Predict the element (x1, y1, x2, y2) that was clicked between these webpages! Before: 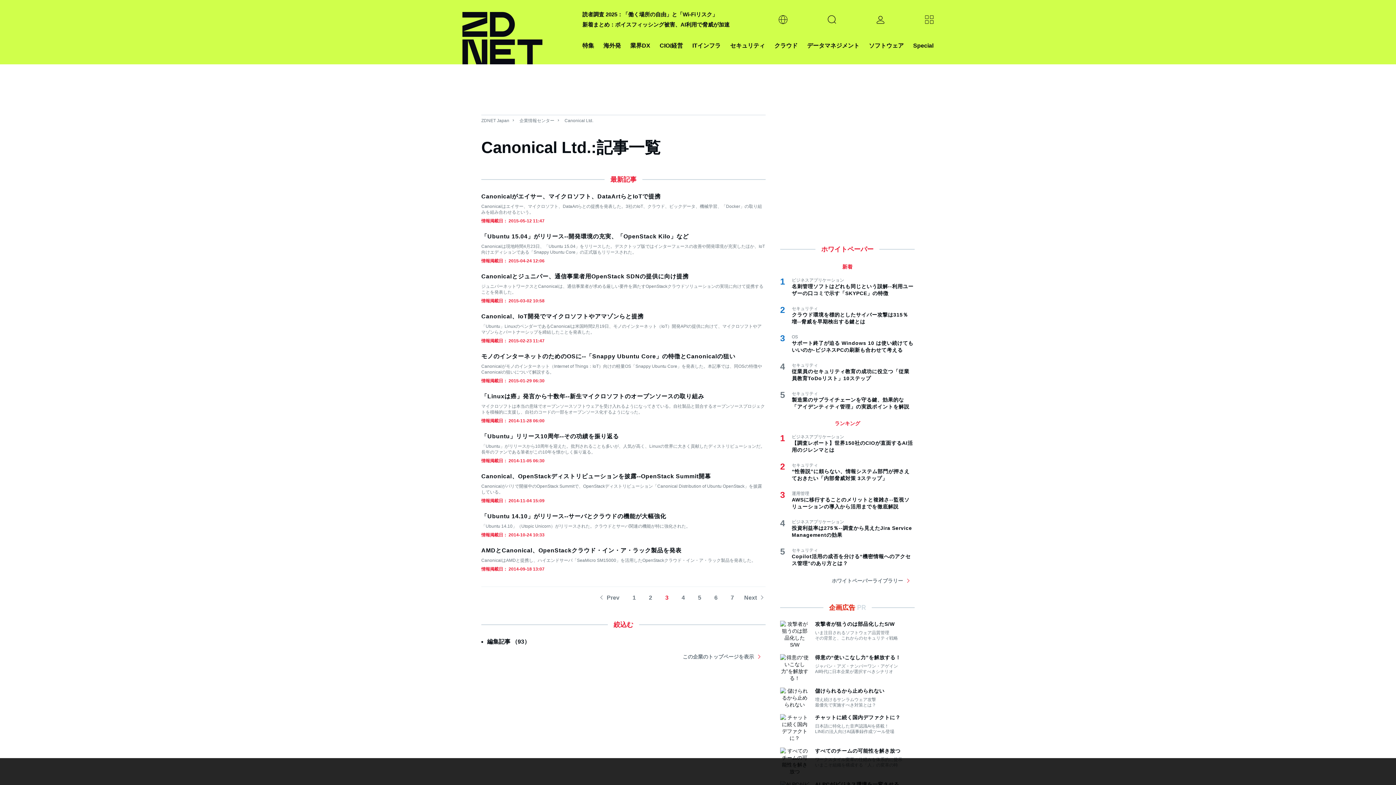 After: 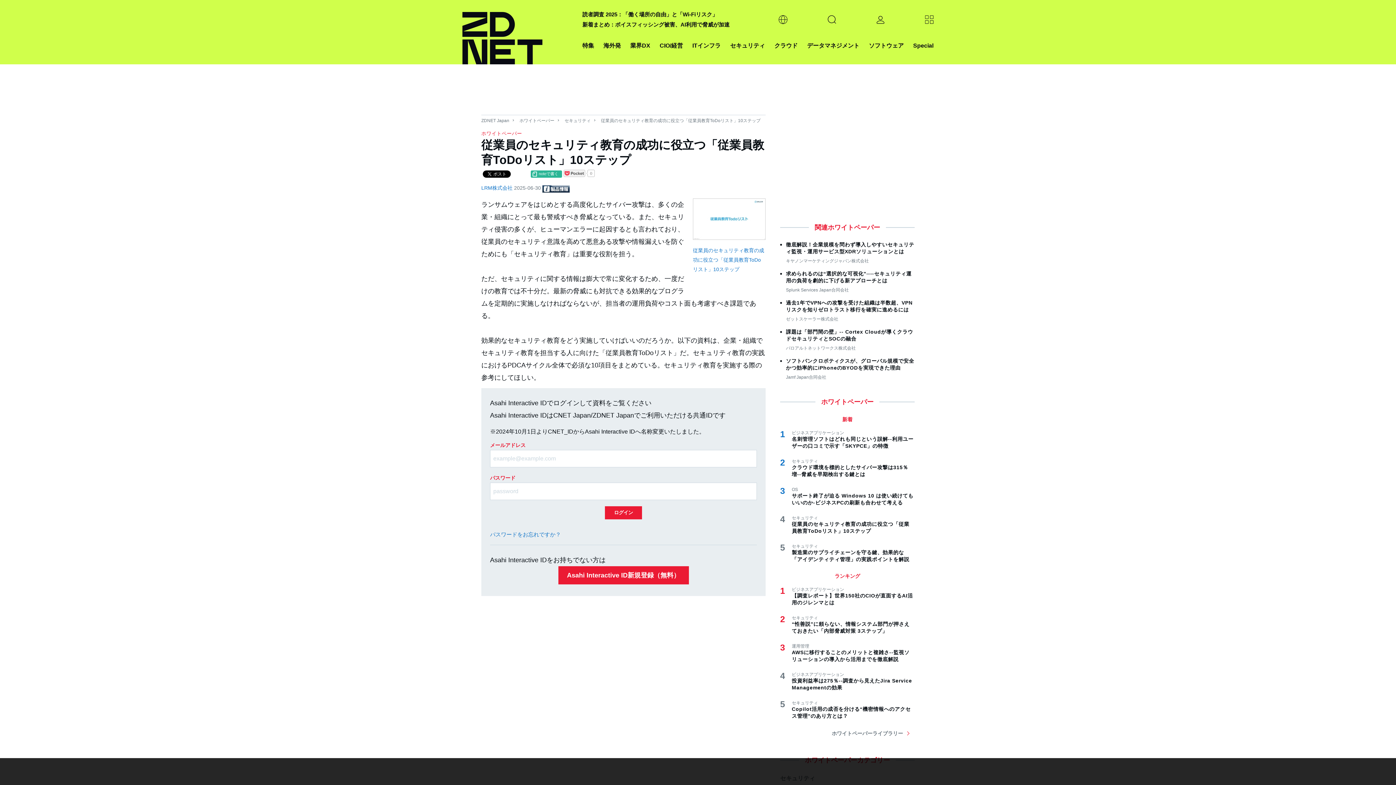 Action: label: 従業員のセキュリティ教育の成功に役立つ「従業員教育ToDoリスト」10ステップ bbox: (792, 368, 914, 382)